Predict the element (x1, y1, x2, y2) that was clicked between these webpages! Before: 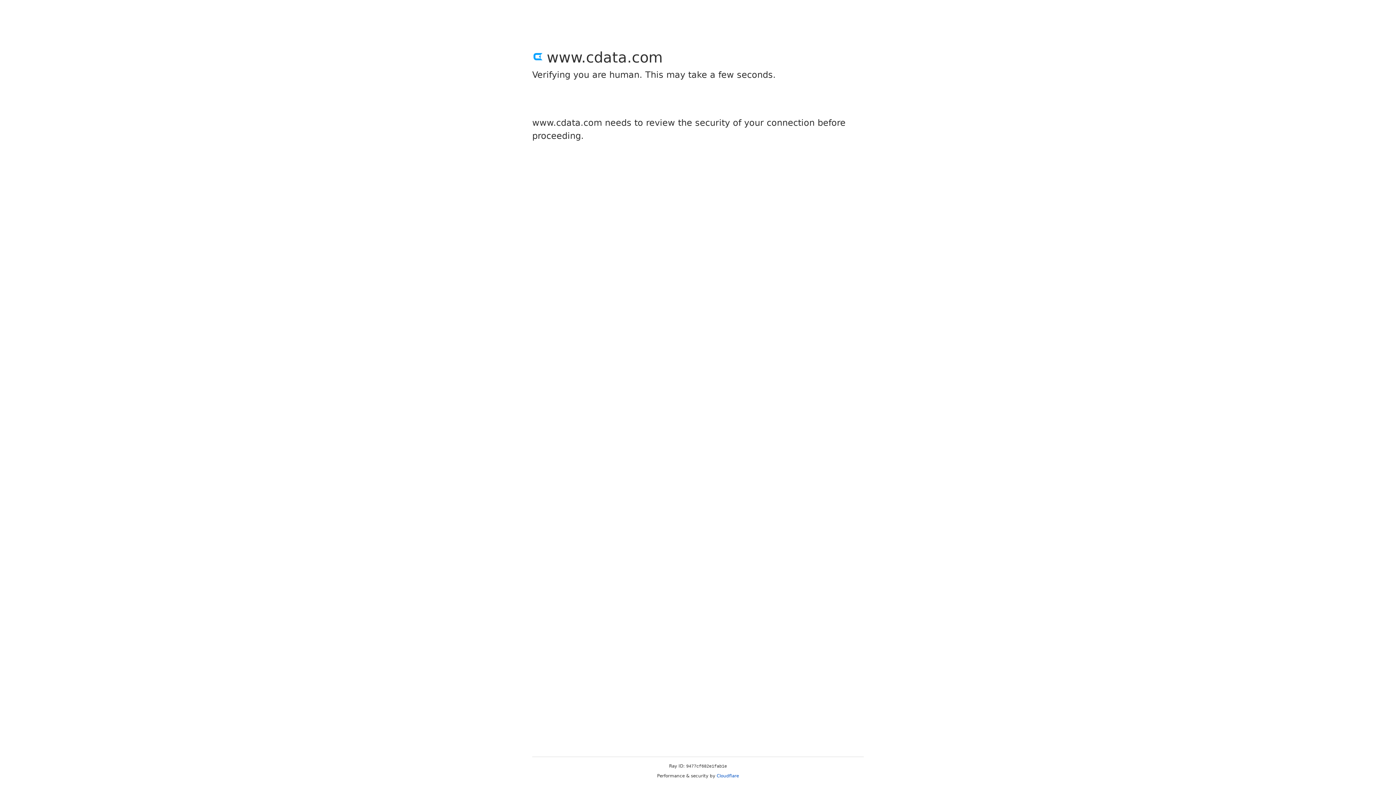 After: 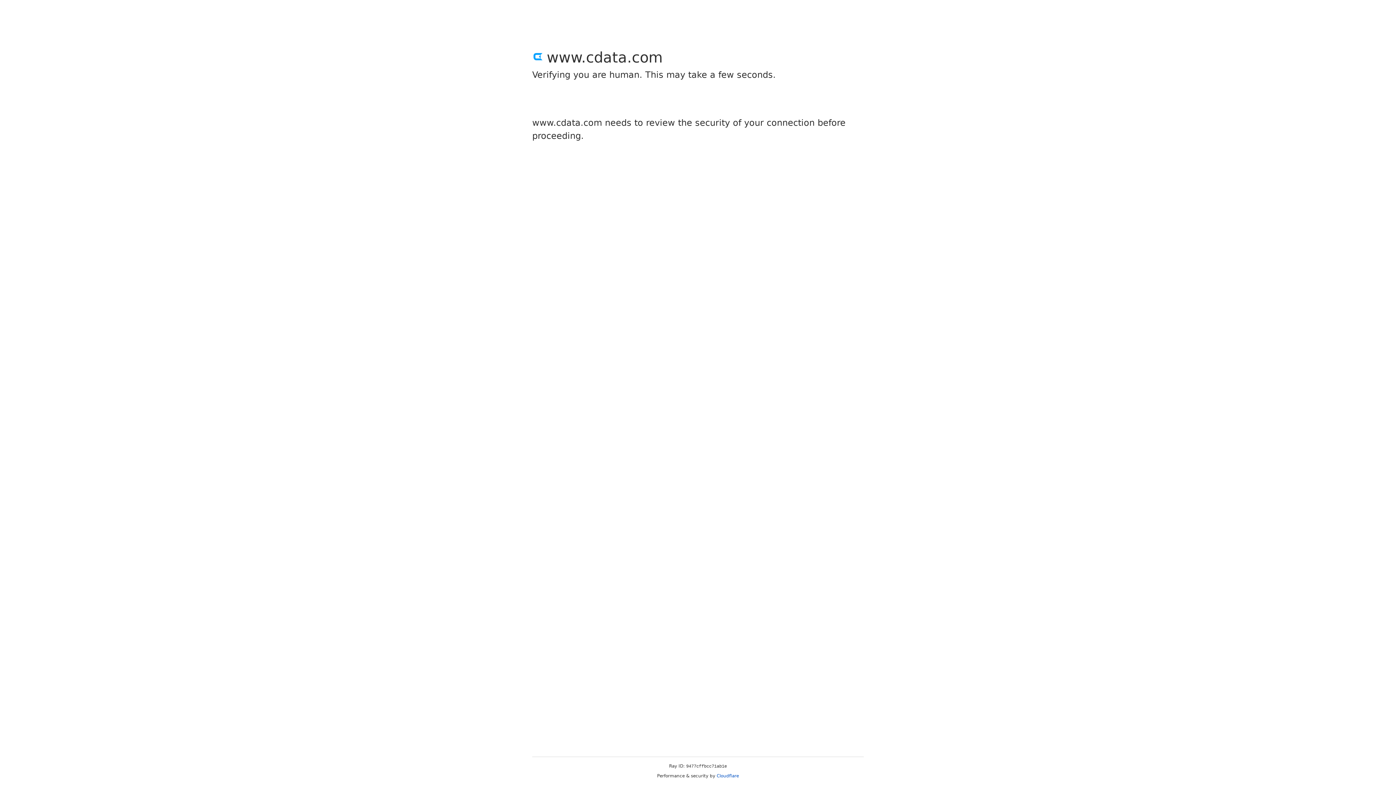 Action: label: Cloudflare bbox: (716, 773, 739, 778)